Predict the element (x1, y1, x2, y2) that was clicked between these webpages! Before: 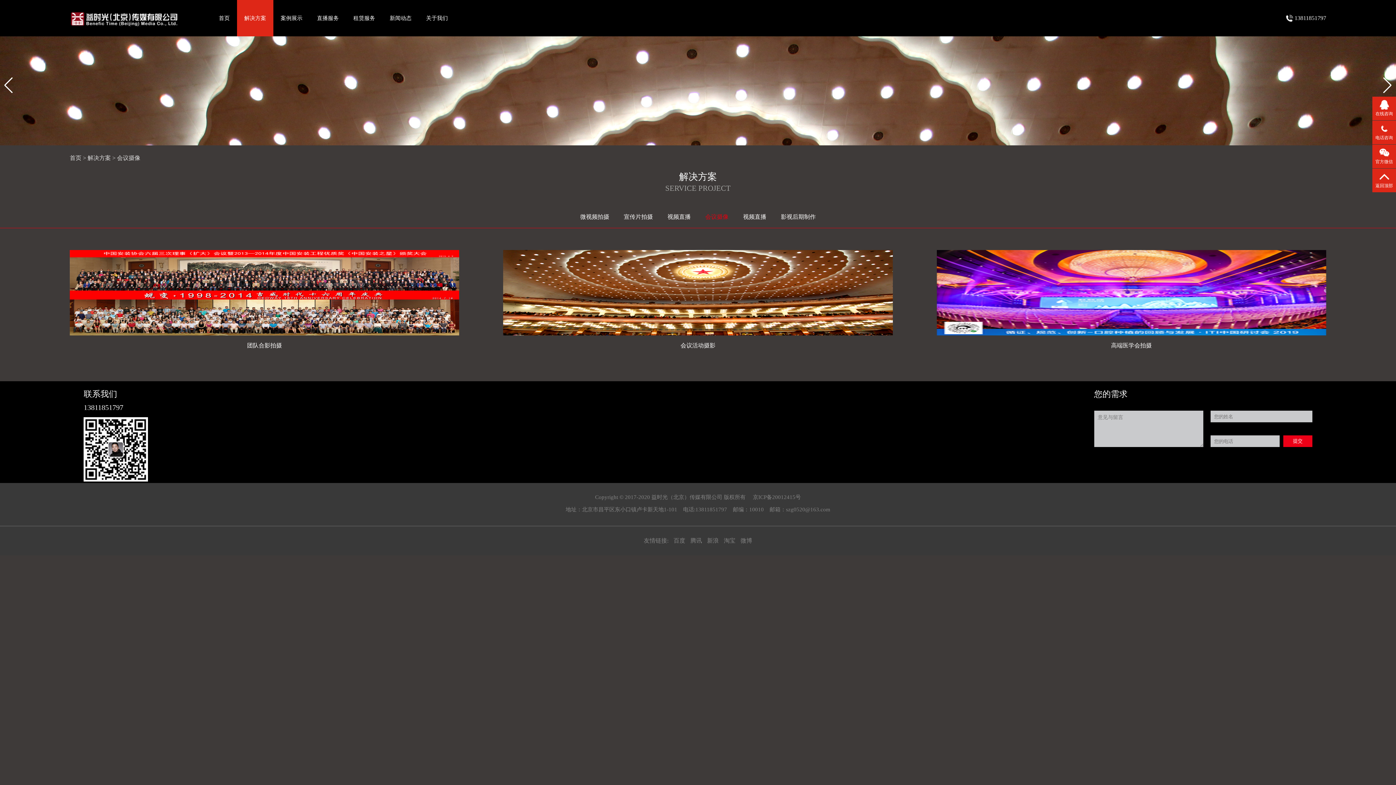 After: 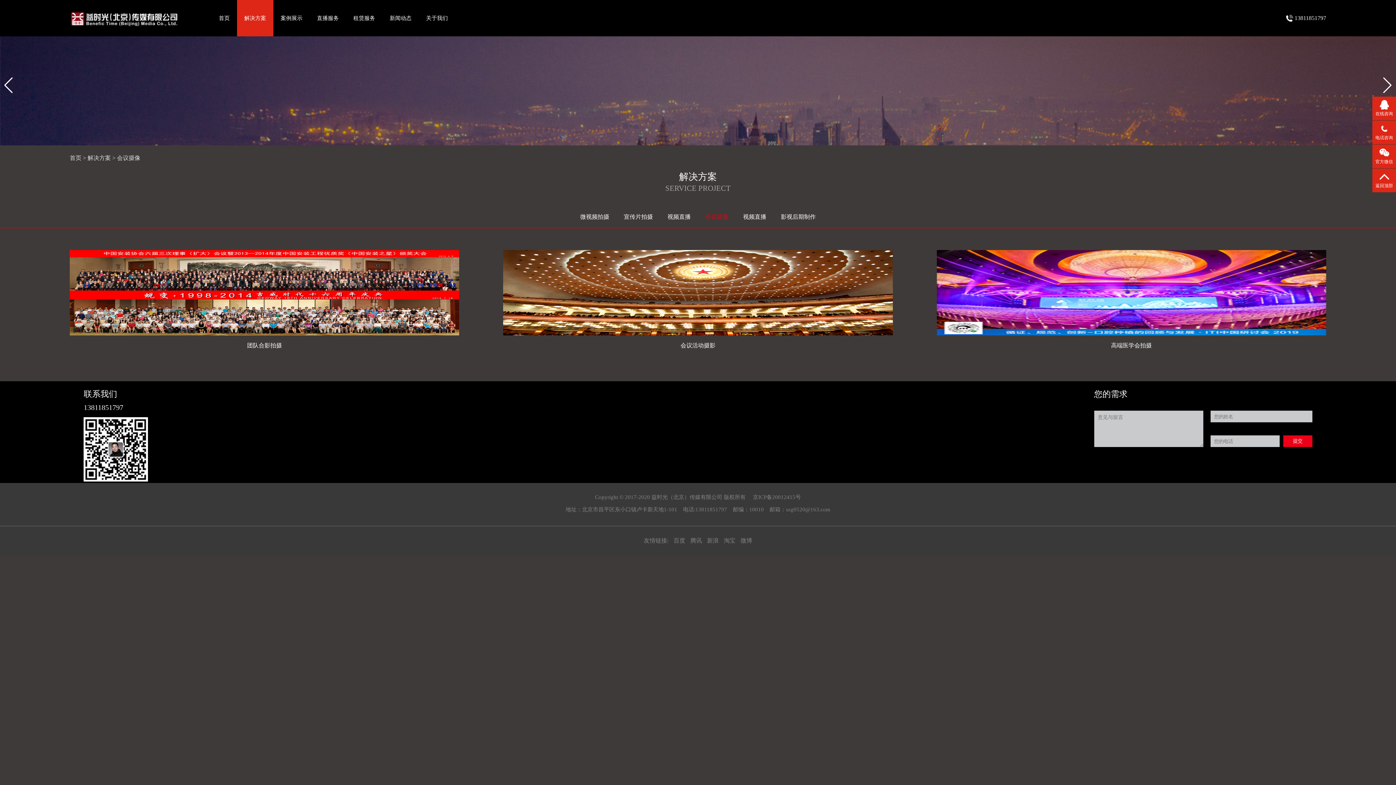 Action: bbox: (1382, 77, 1392, 93) label: Next slide